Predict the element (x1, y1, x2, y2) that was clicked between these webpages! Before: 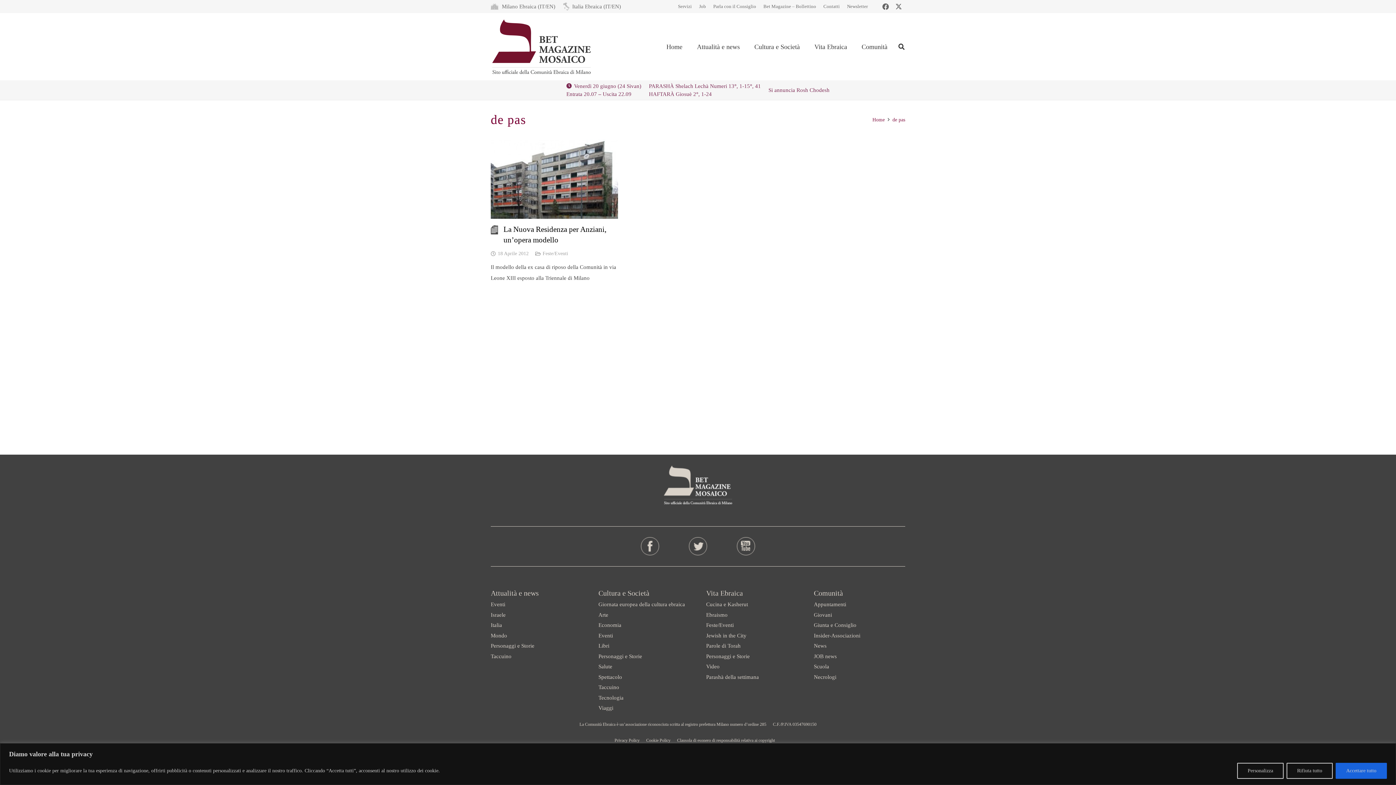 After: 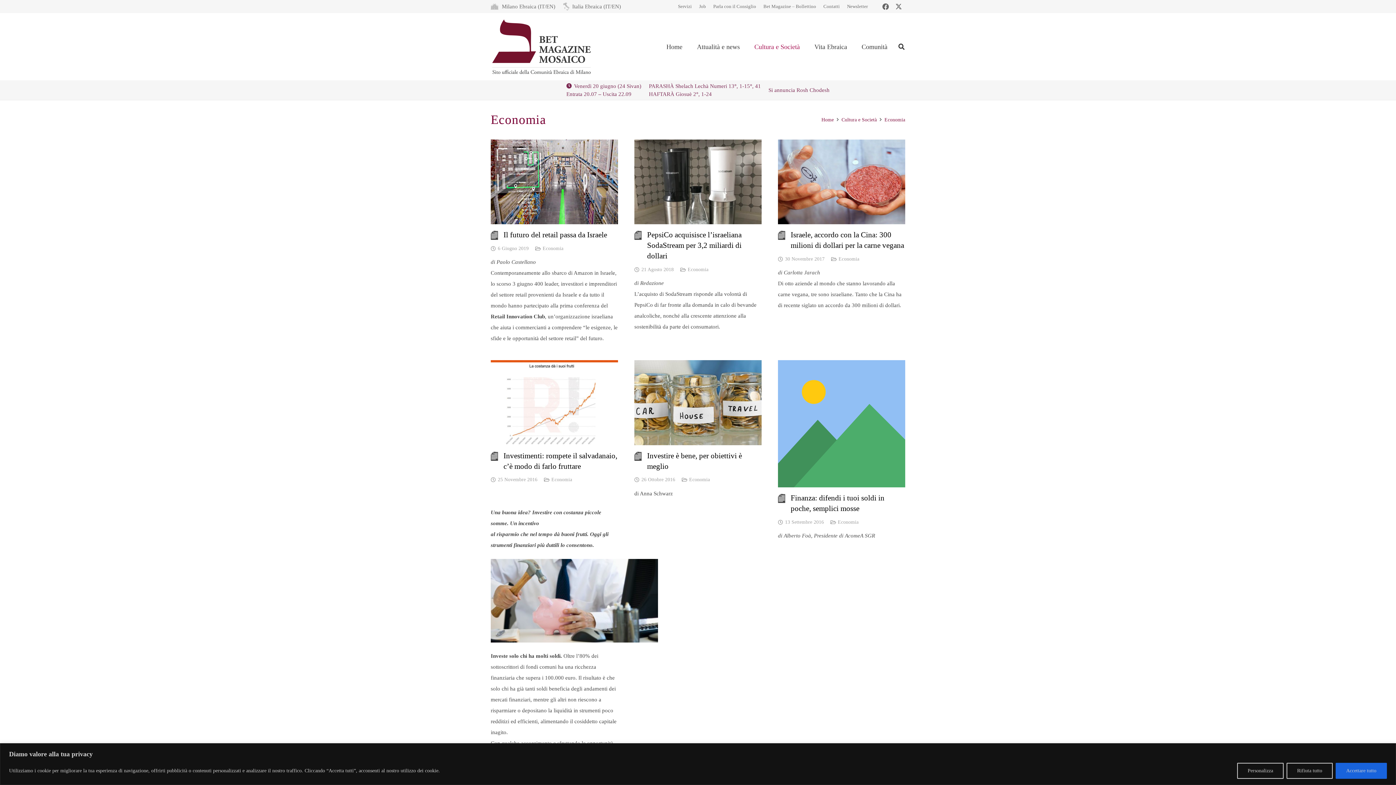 Action: label: Economia bbox: (598, 622, 621, 628)